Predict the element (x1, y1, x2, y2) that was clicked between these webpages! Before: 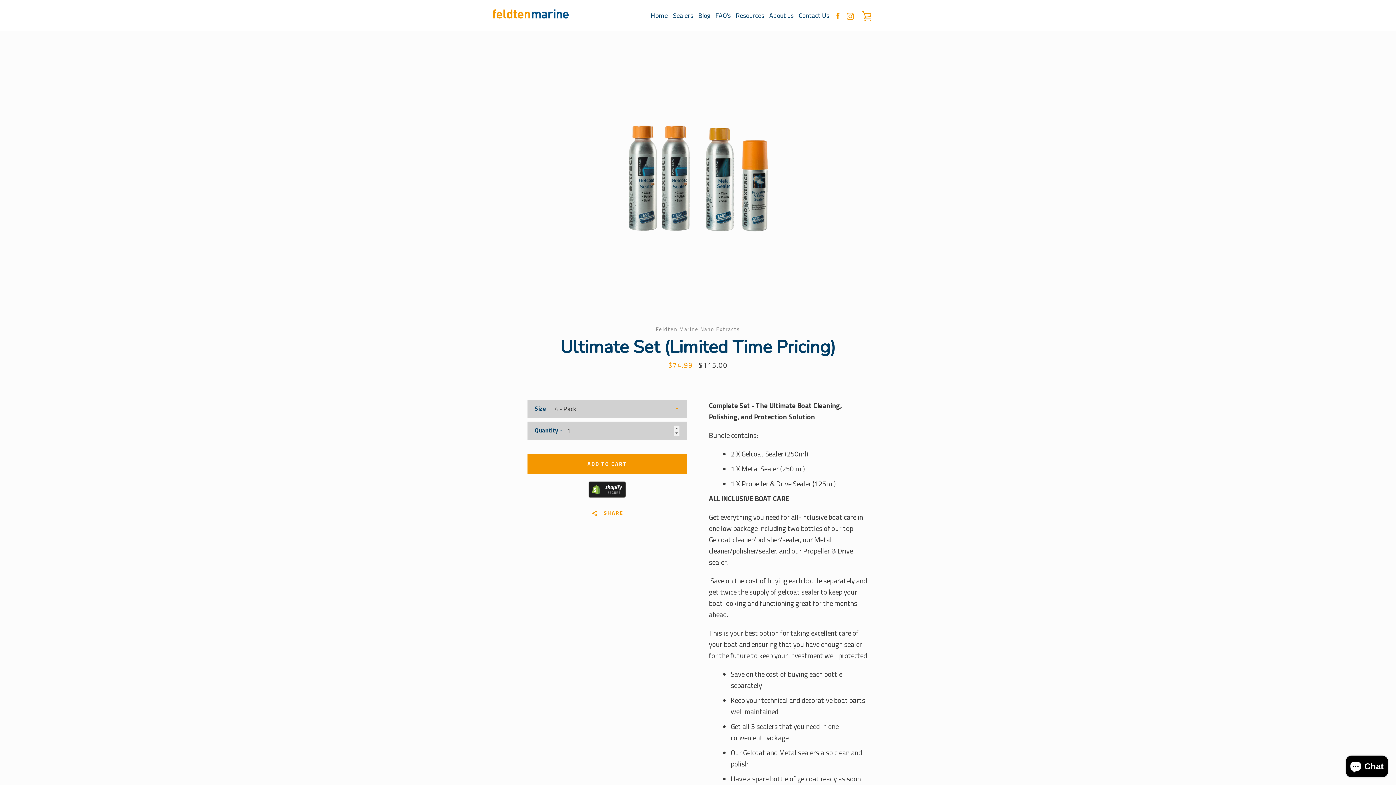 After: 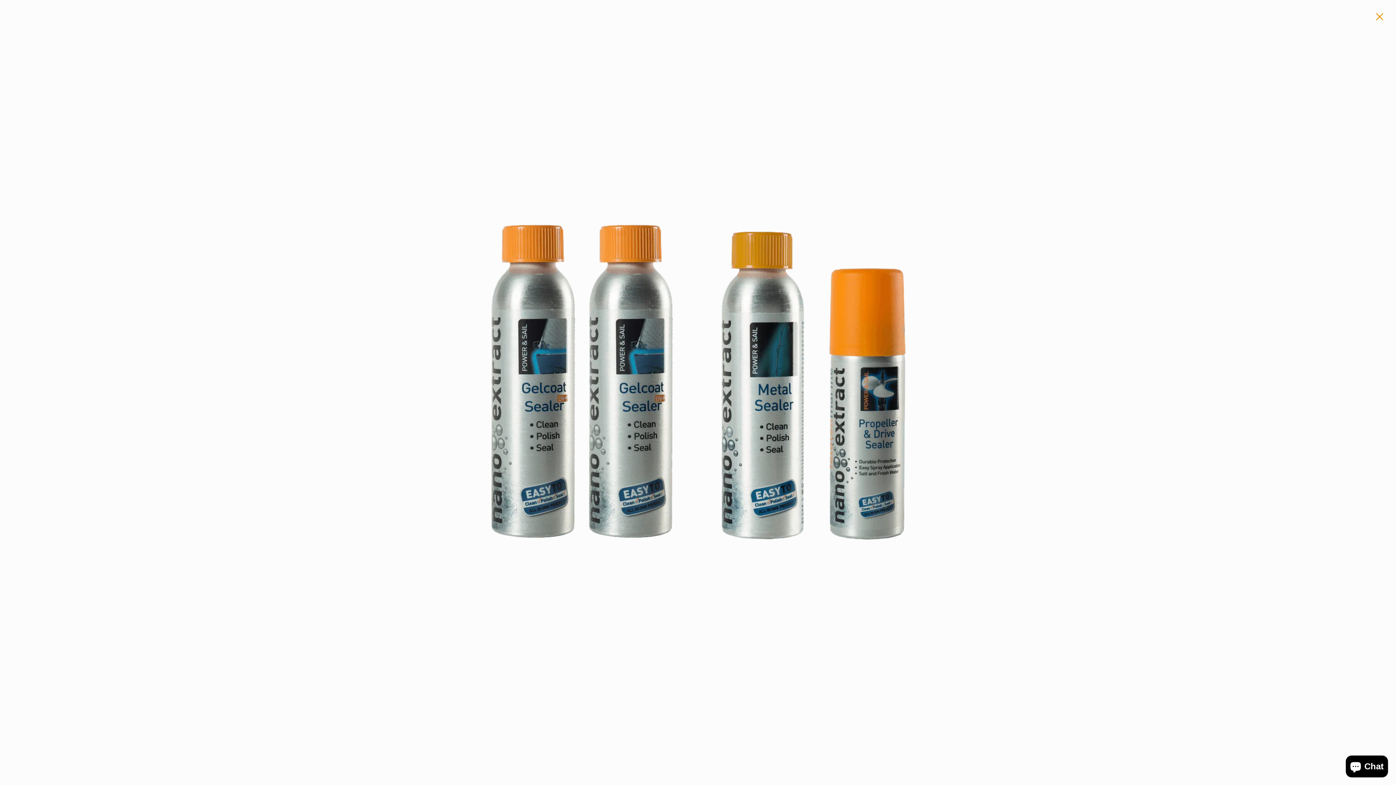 Action: bbox: (618, 60, 777, 296) label: Open image in slideshow